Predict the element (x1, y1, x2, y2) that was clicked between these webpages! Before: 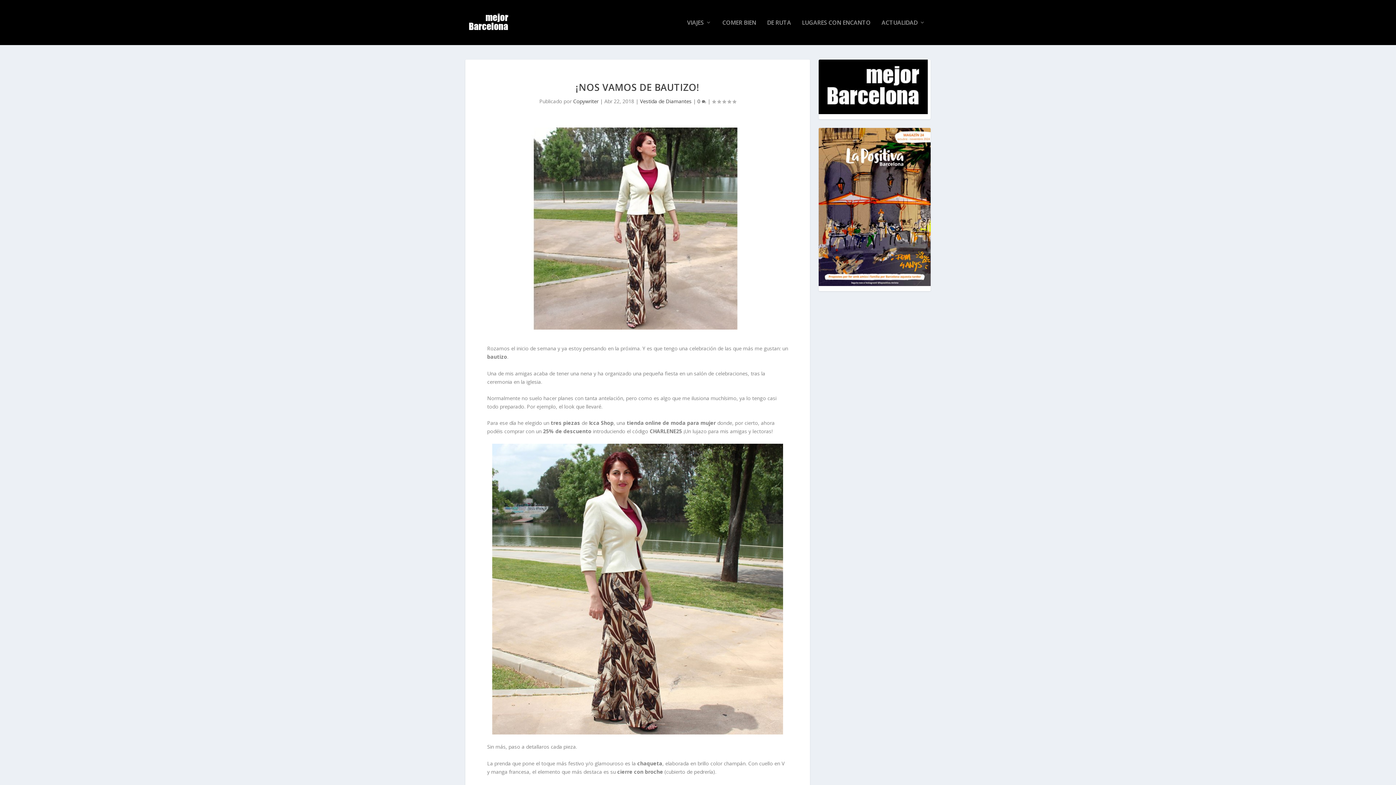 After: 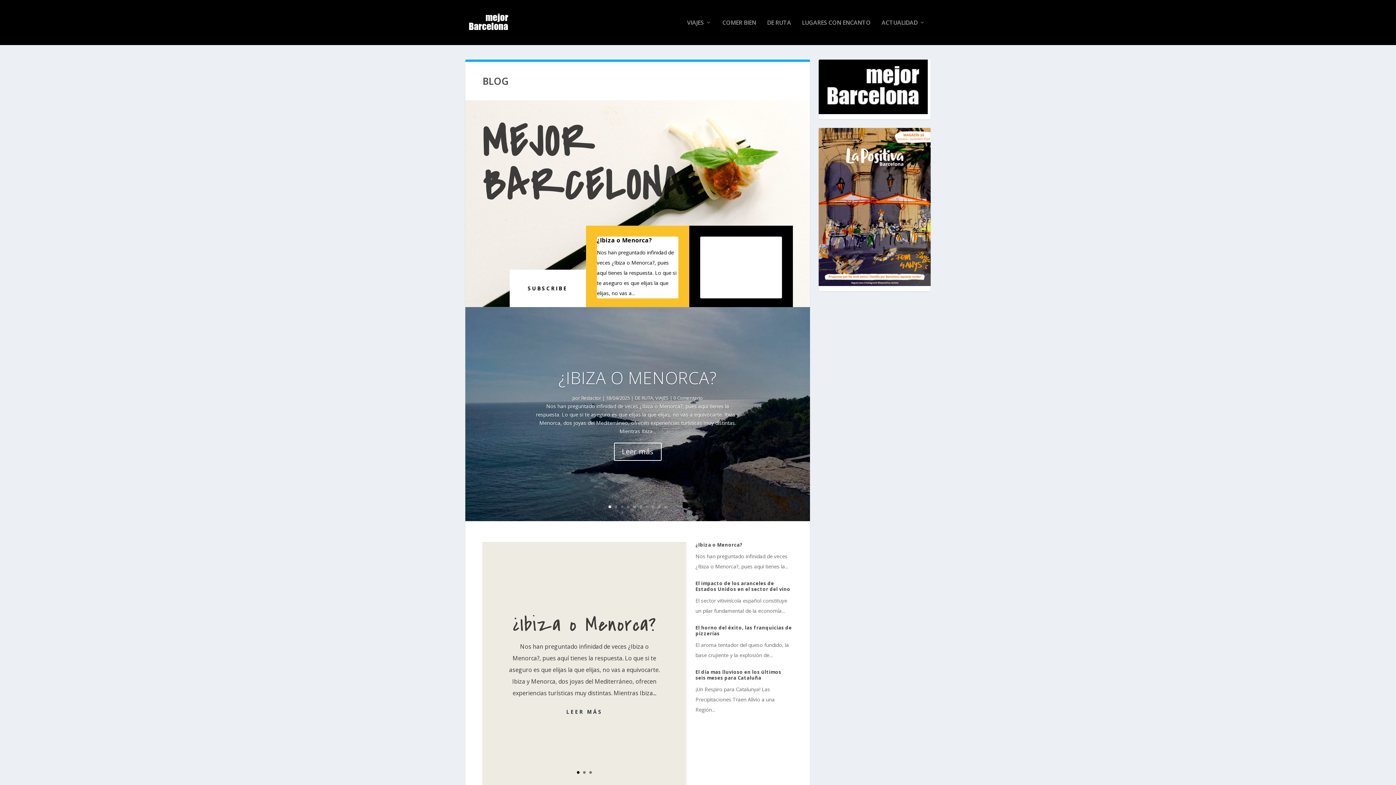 Action: label: Copywriter bbox: (573, 97, 598, 104)